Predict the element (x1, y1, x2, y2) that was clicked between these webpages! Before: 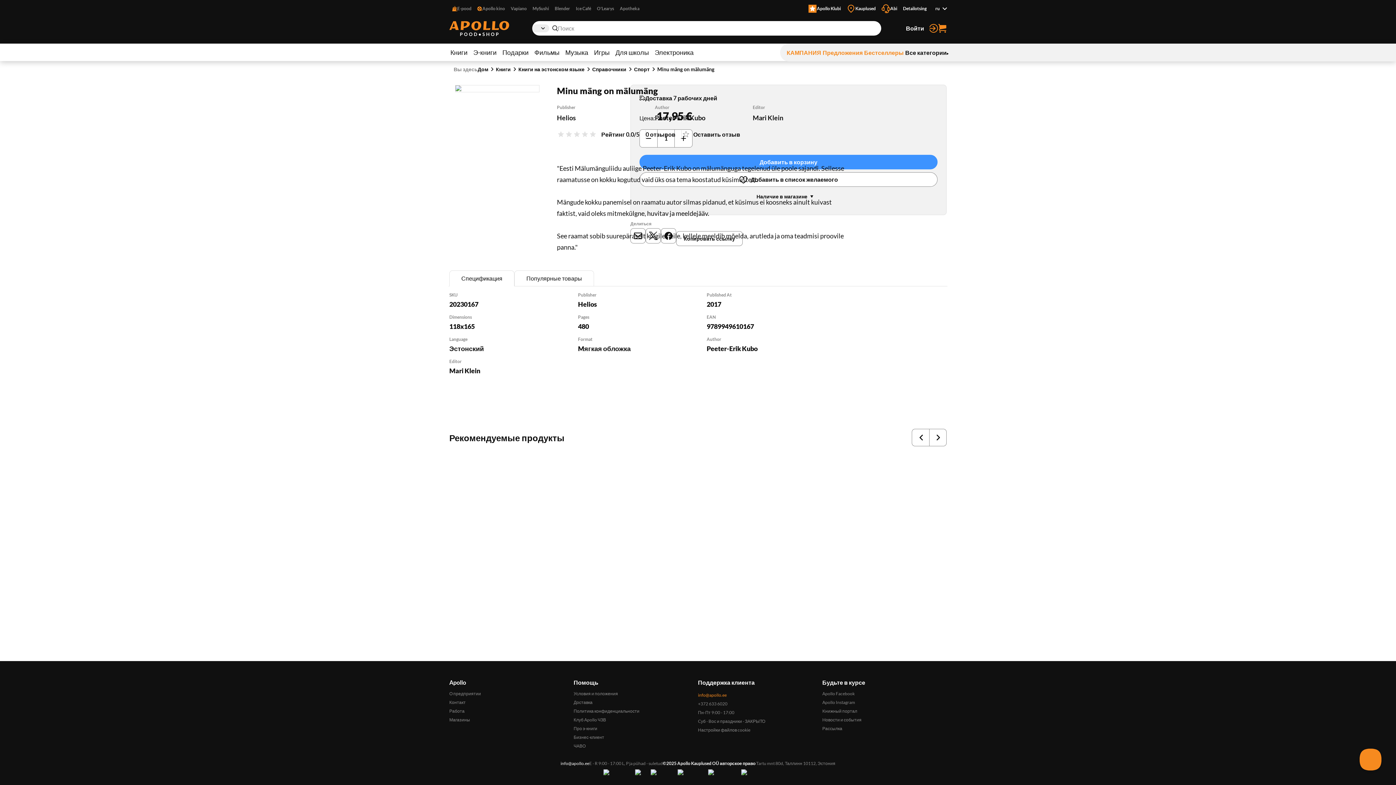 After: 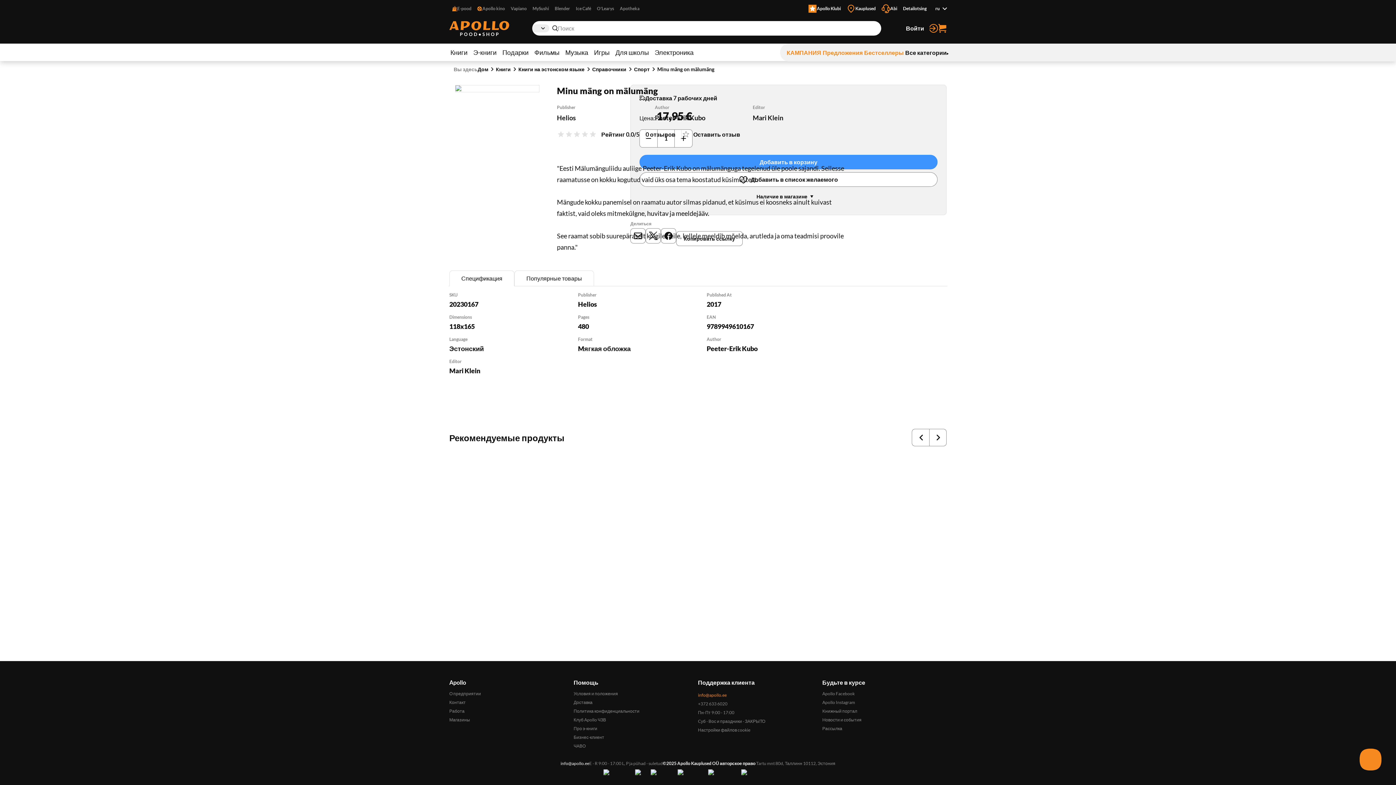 Action: bbox: (705, 477, 775, 492) label: Добавить в корзину